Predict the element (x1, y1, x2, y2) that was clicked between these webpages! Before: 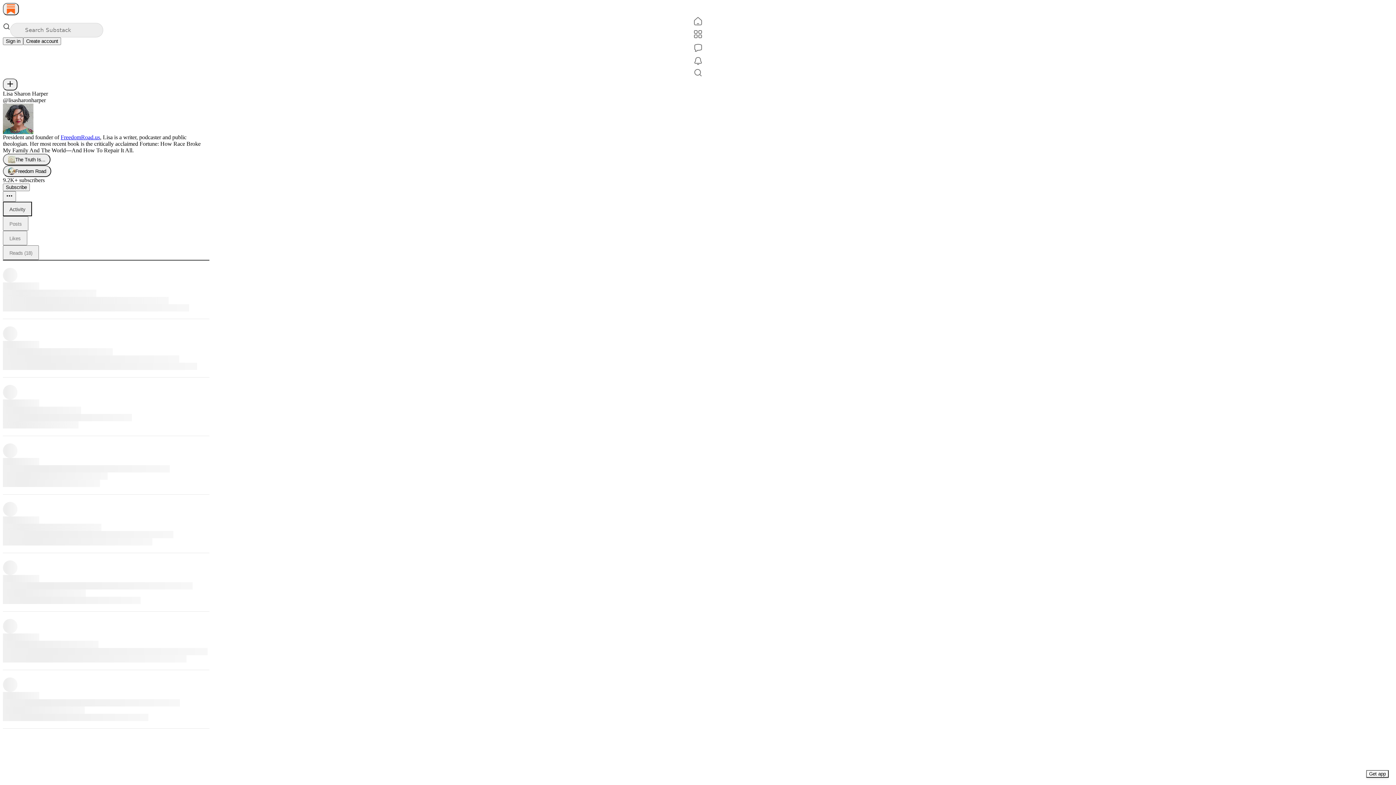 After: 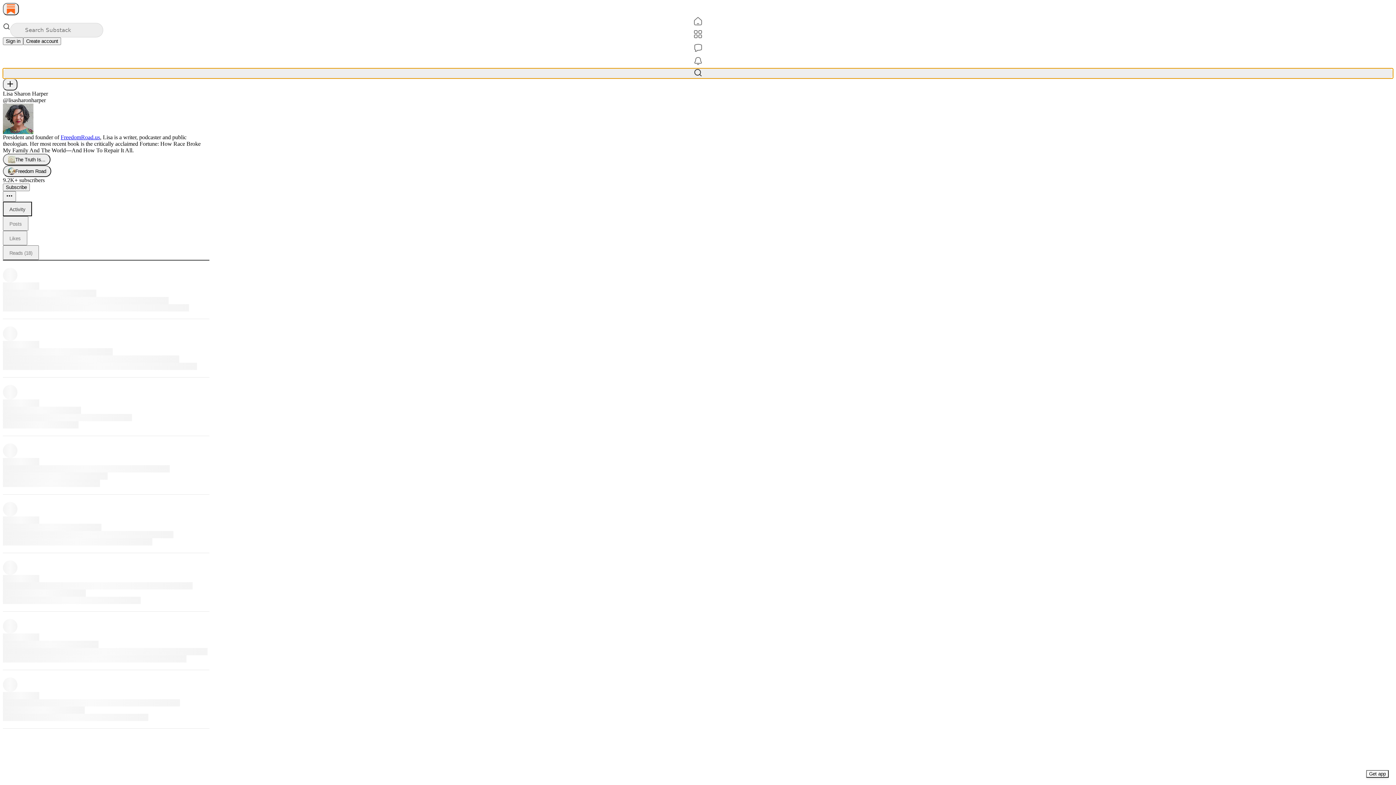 Action: bbox: (2, 68, 1393, 78) label: Search